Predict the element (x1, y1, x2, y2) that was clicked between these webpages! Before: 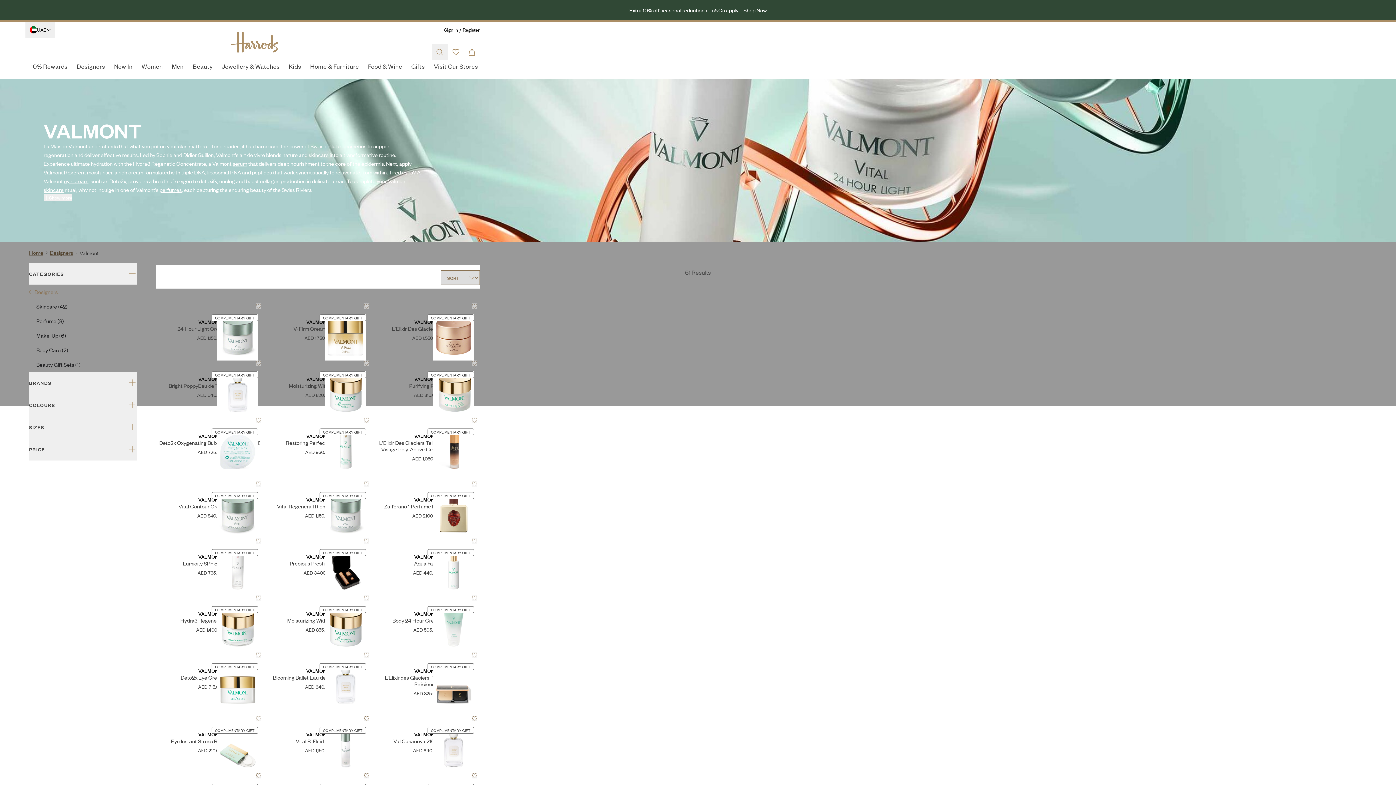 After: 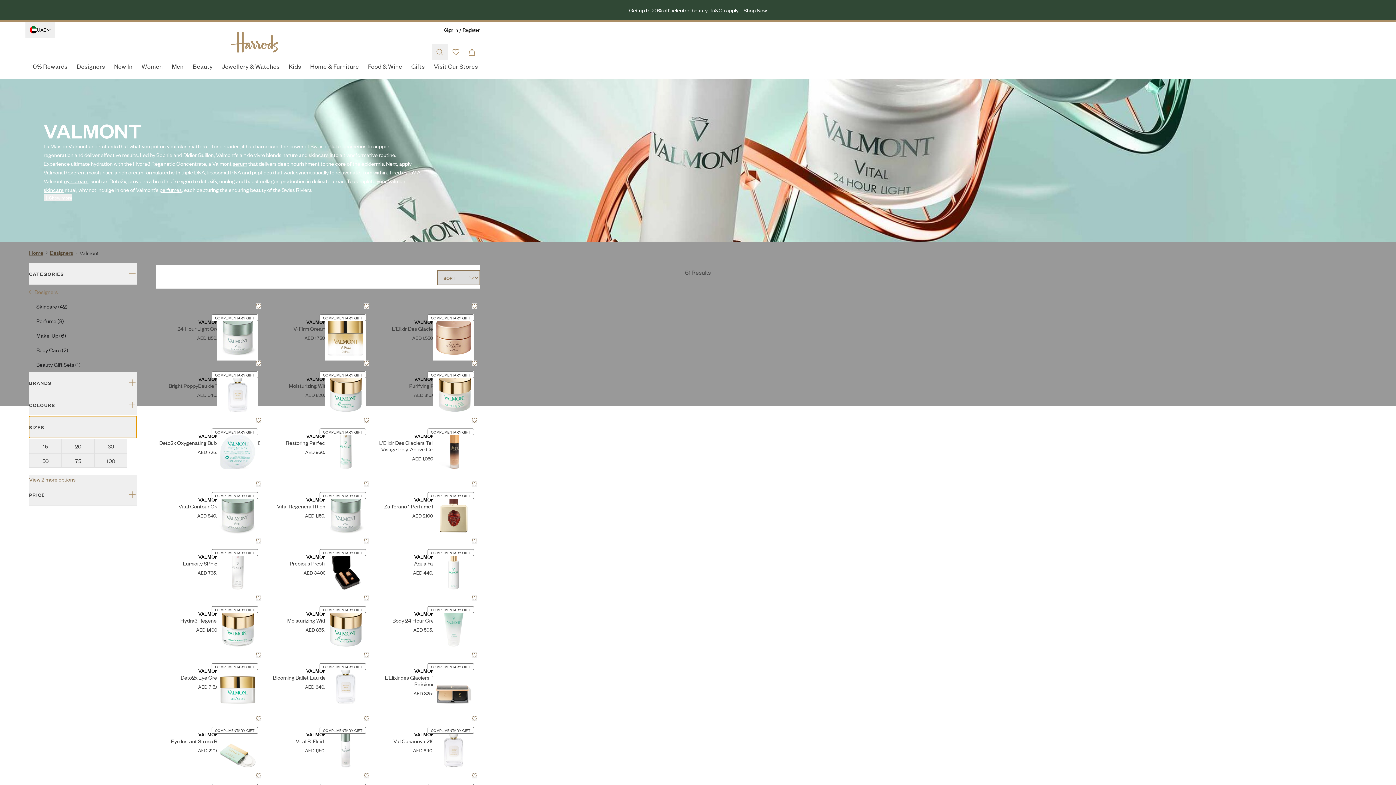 Action: label: SIZES bbox: (29, 416, 136, 438)